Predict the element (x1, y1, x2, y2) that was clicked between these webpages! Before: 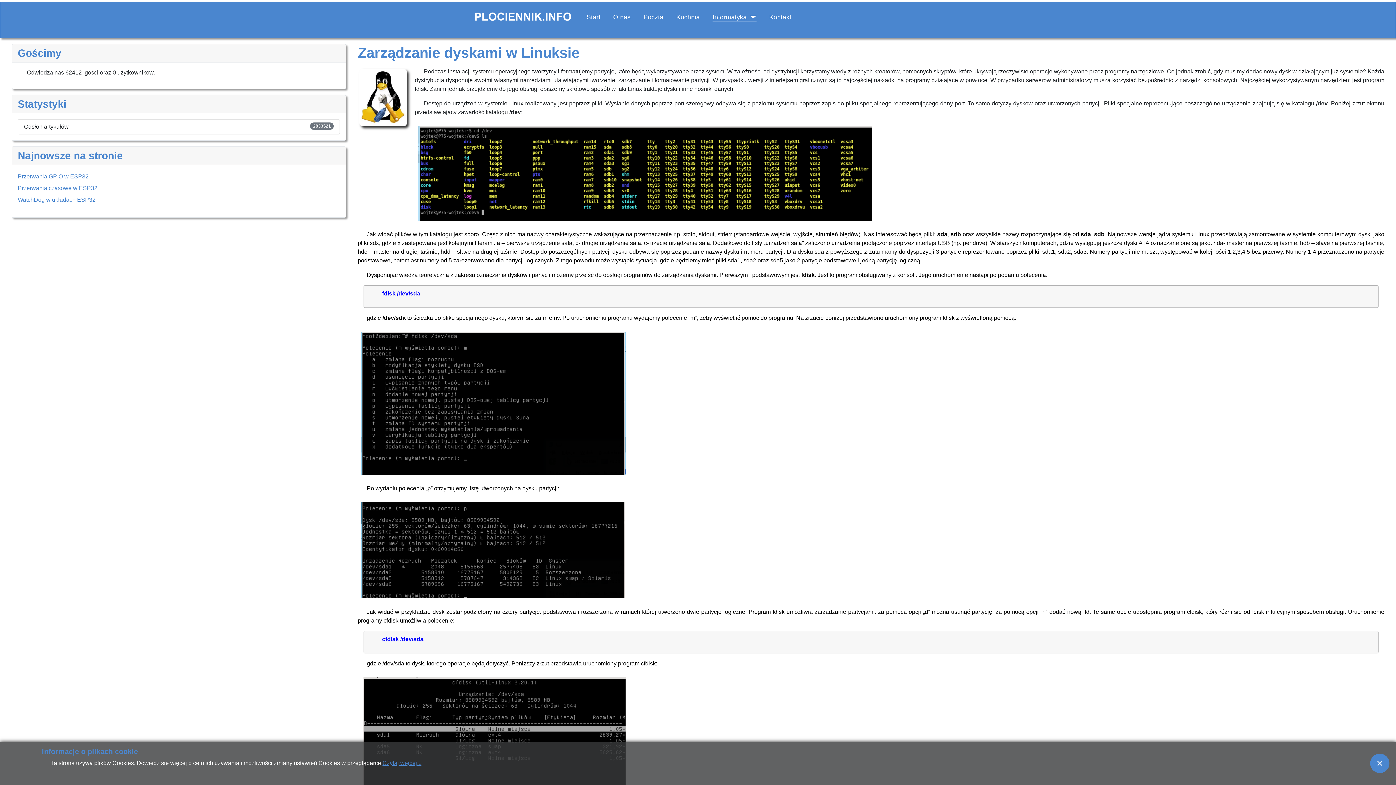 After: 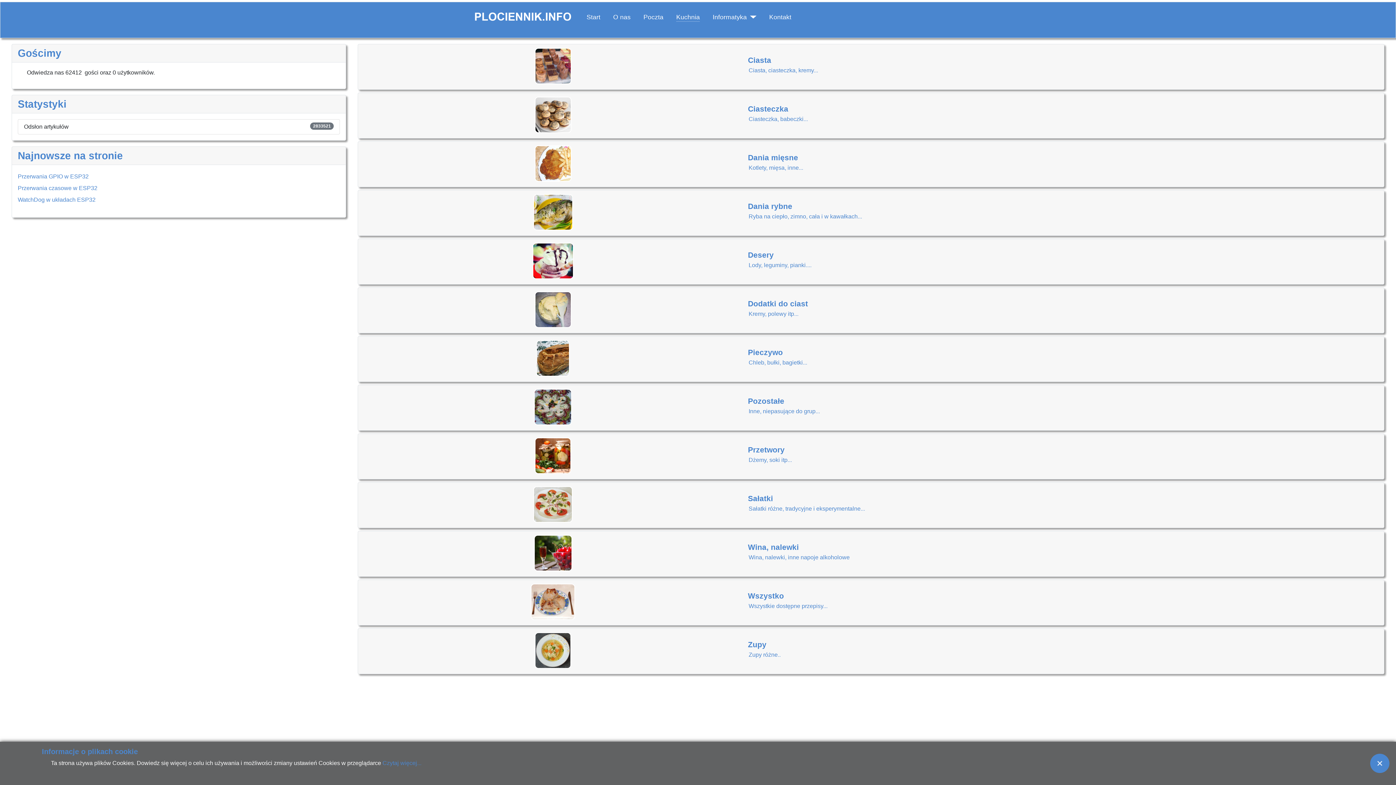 Action: label: Kuchnia bbox: (676, 12, 700, 21)